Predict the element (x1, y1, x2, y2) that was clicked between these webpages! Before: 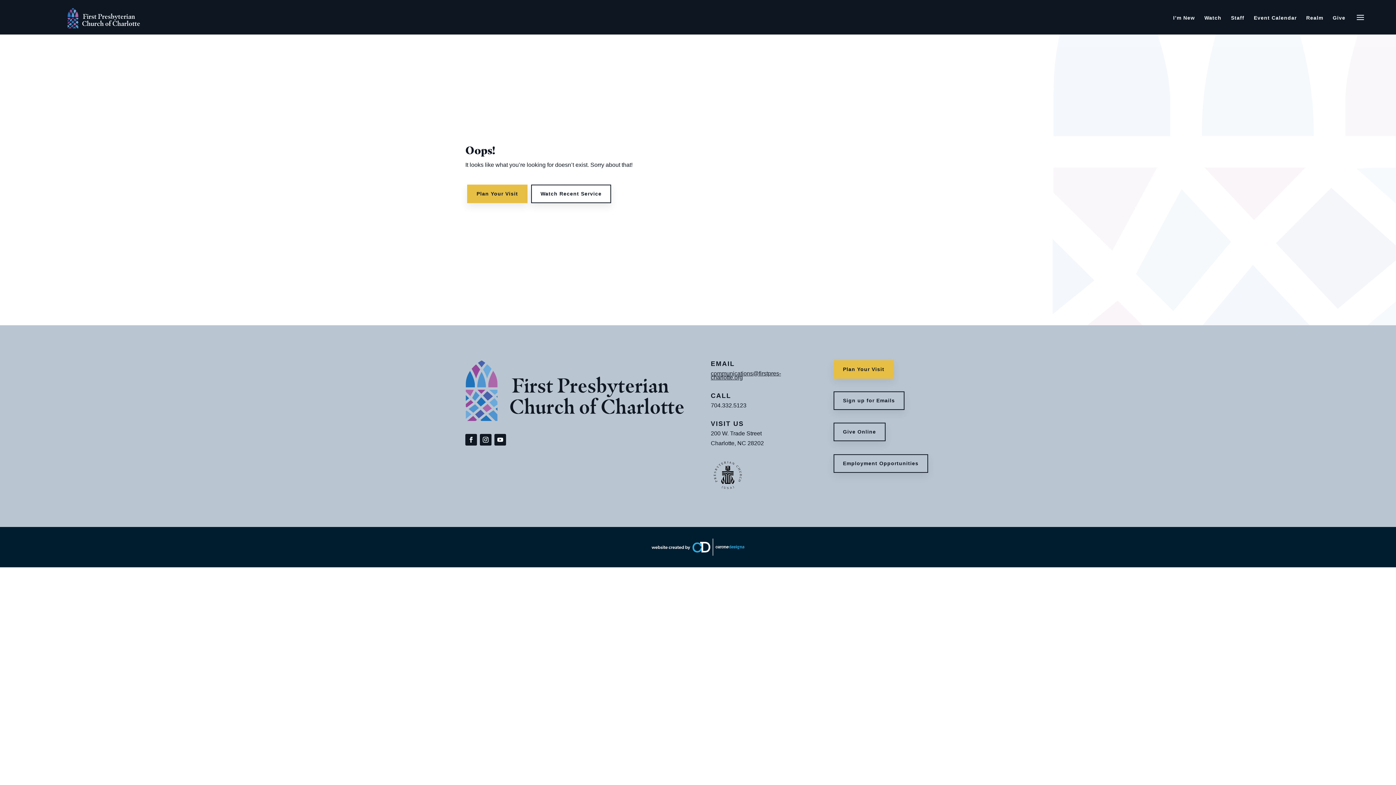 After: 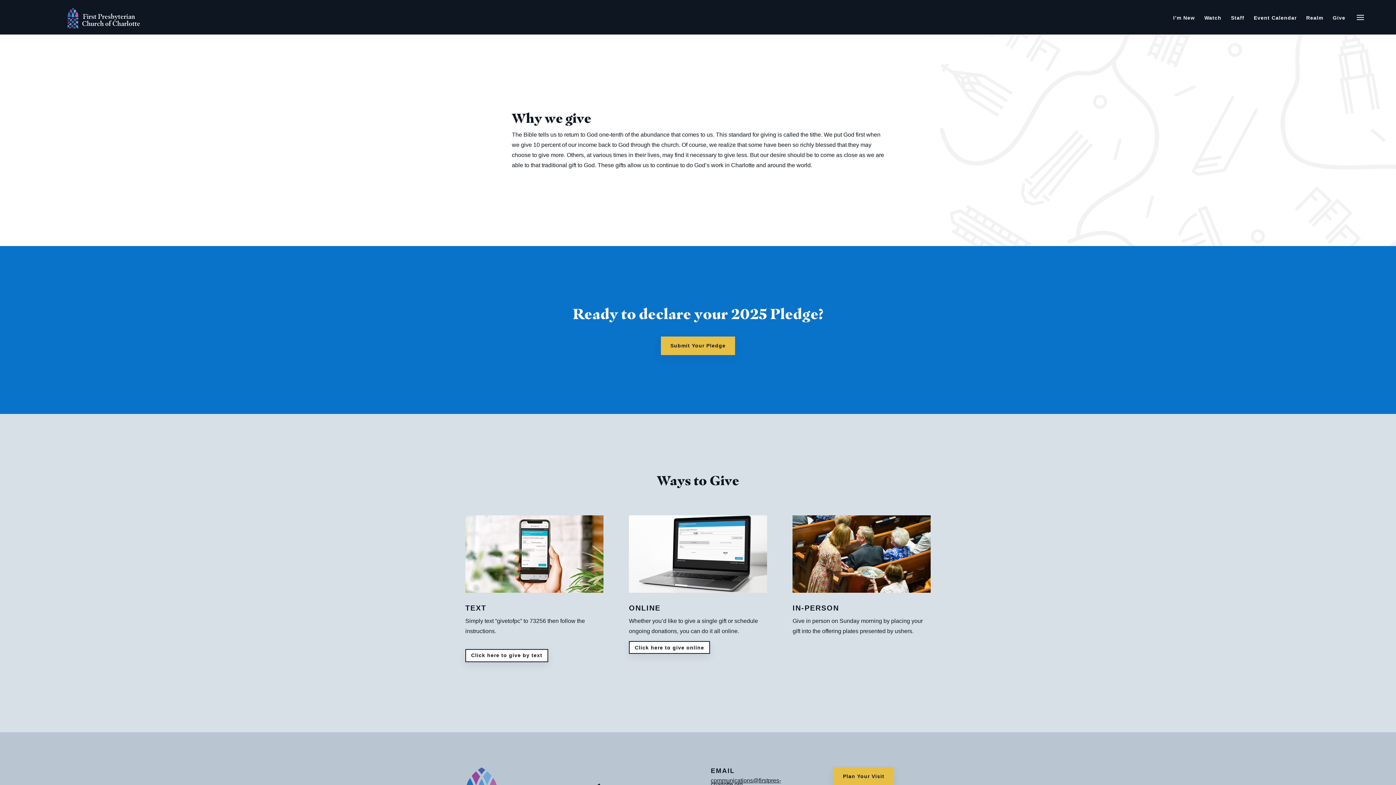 Action: bbox: (1333, 5, 1345, 29) label: Give